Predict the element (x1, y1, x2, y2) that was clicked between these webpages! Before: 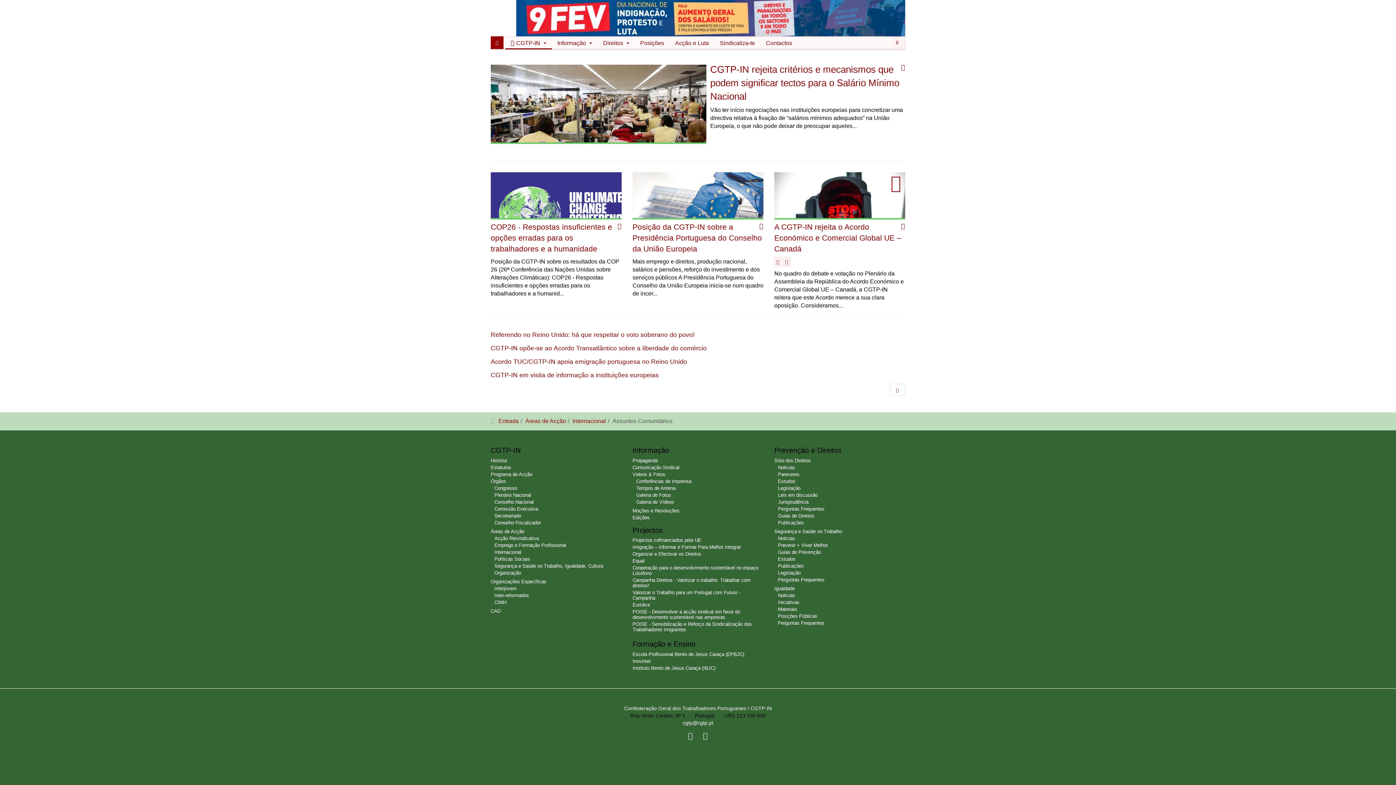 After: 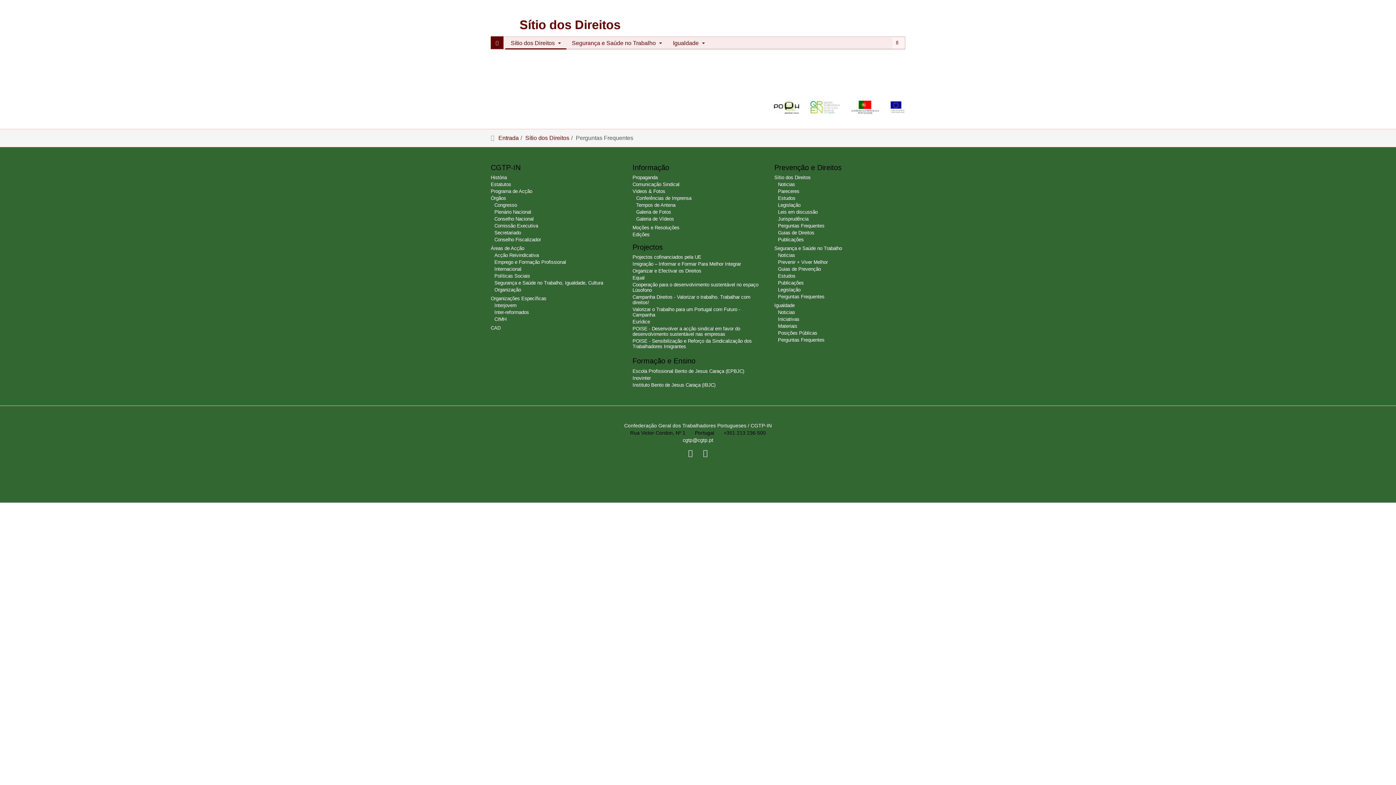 Action: label: Perguntas Frequentes bbox: (778, 505, 905, 512)